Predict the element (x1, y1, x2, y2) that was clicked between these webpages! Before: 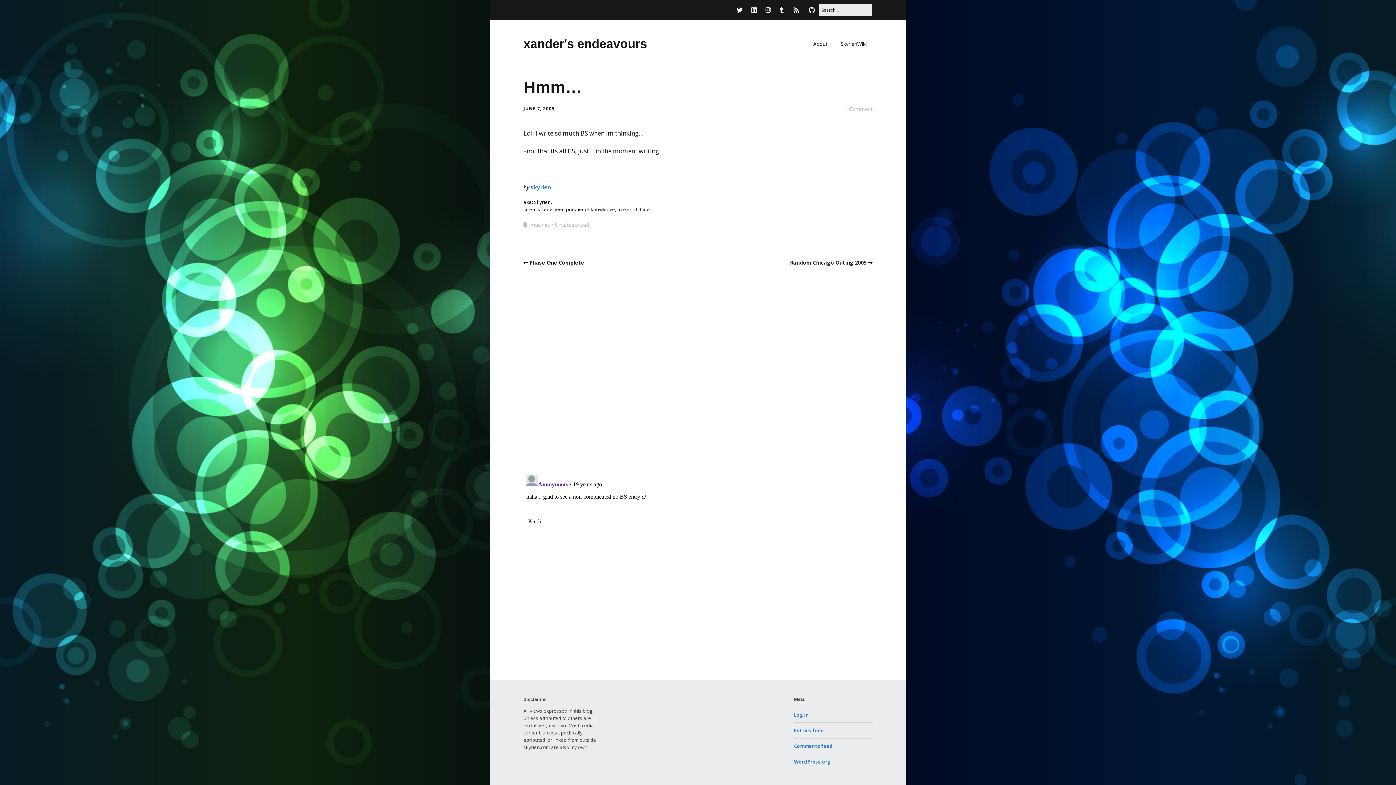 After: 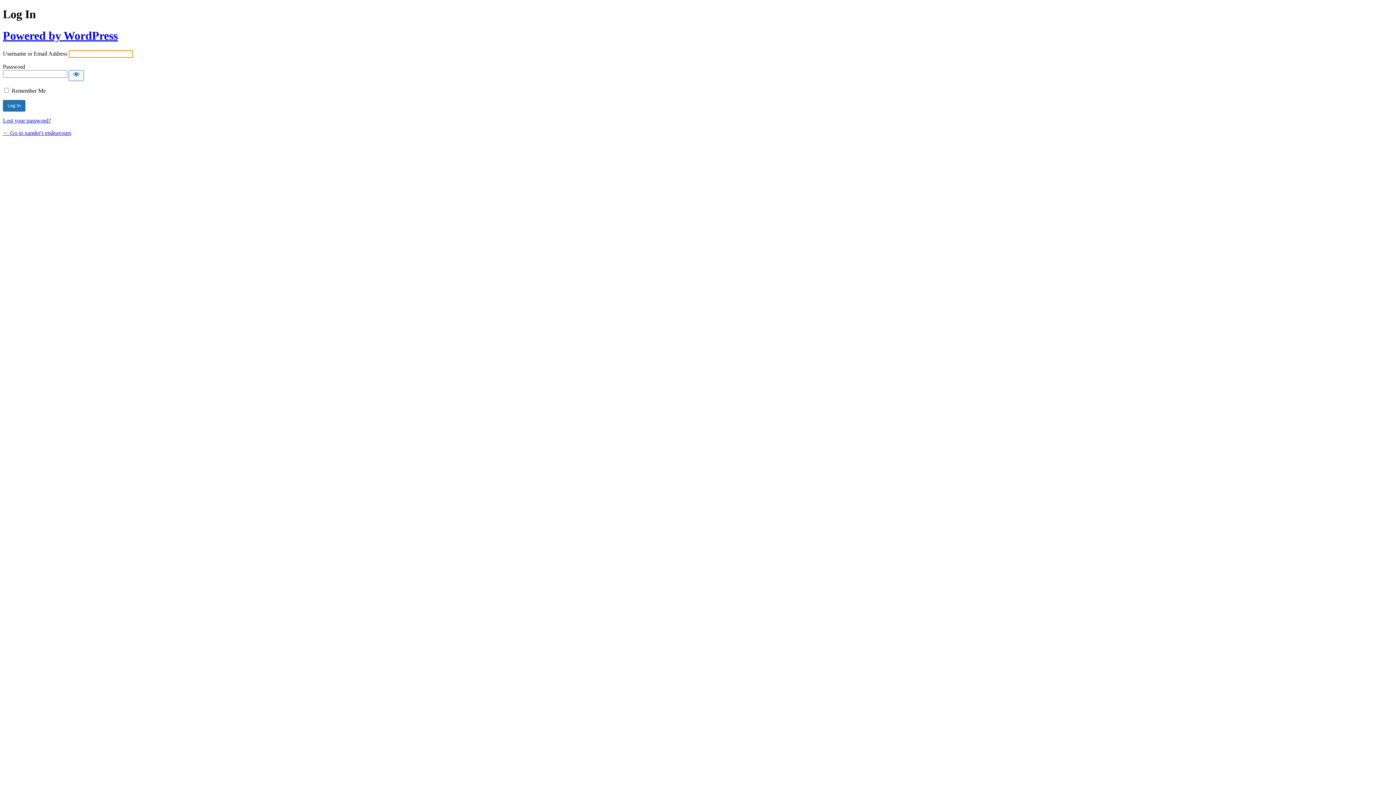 Action: bbox: (794, 711, 809, 718) label: Log in